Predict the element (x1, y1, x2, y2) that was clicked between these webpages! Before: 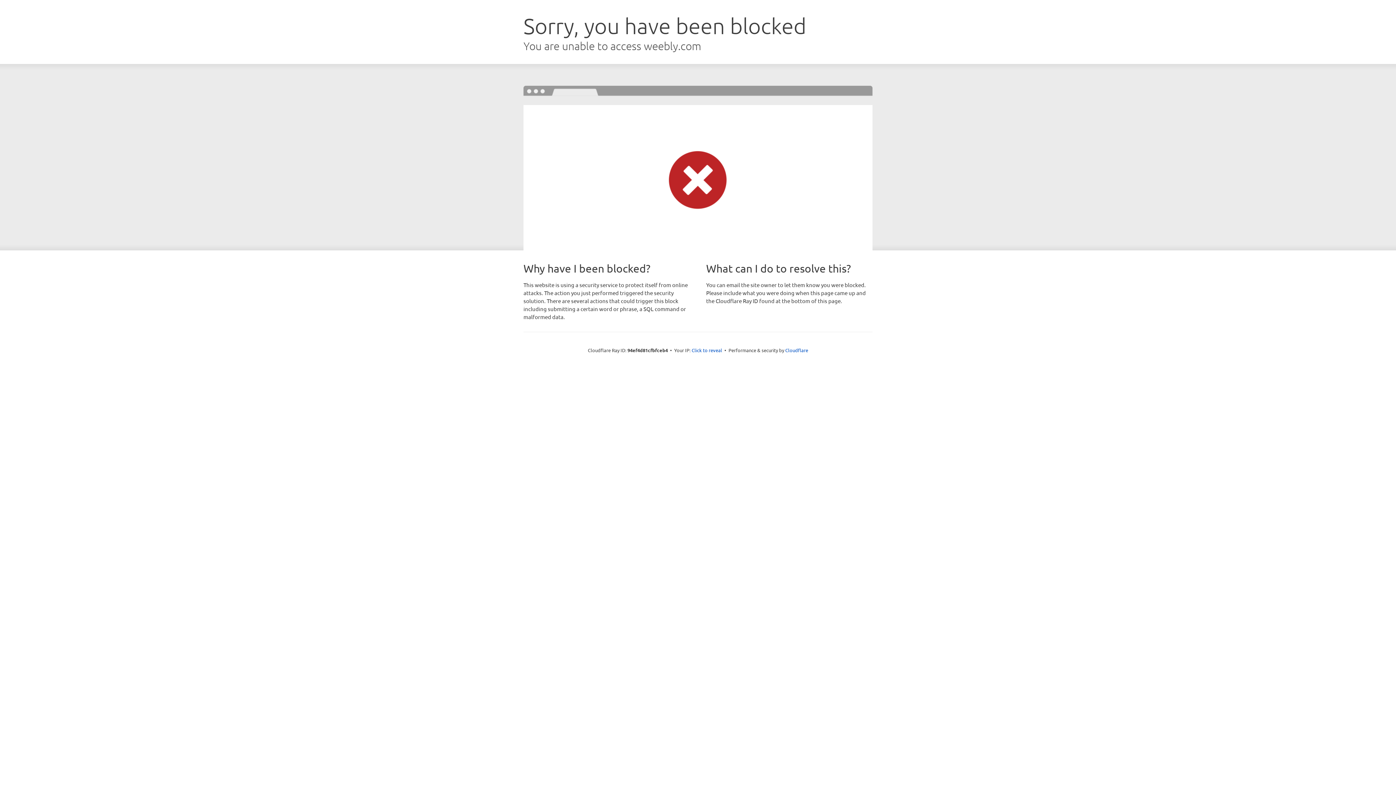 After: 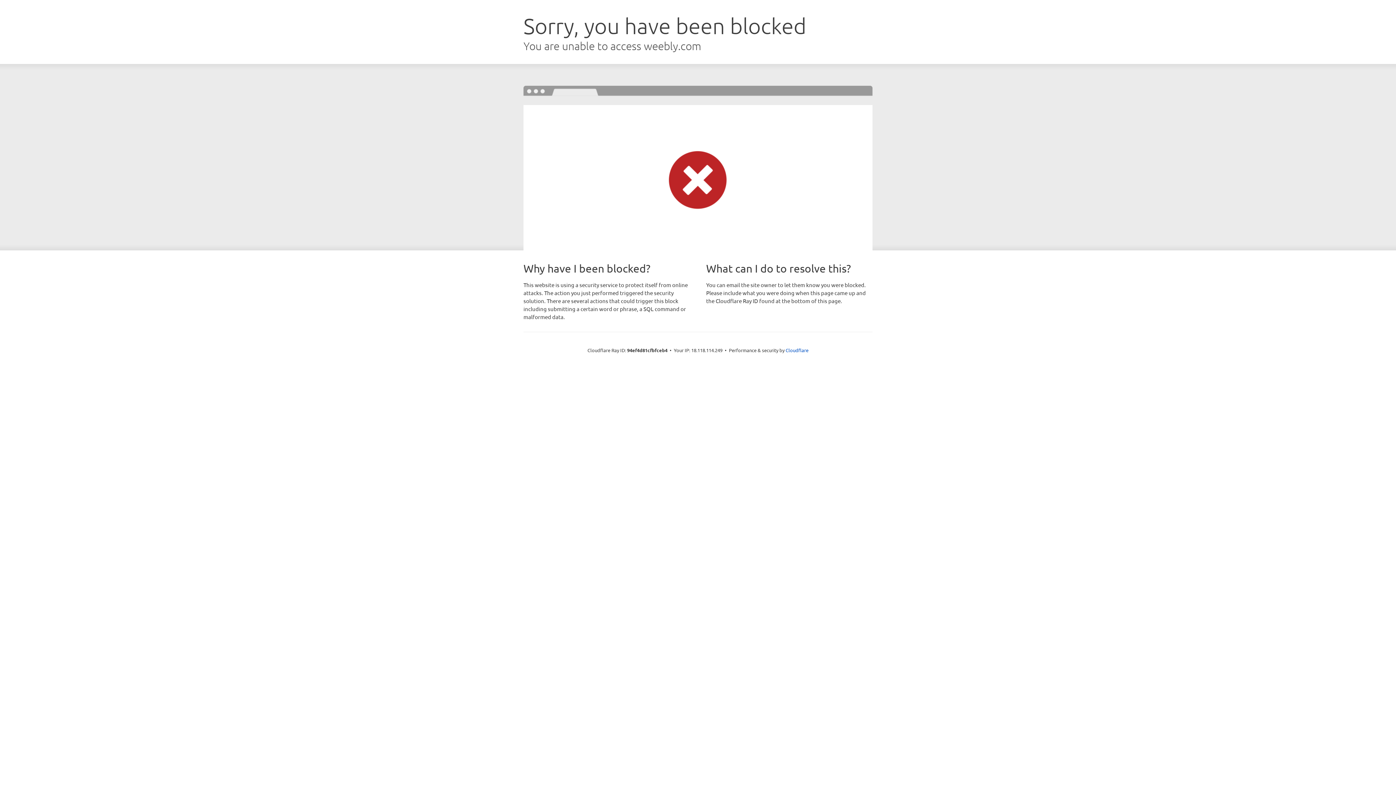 Action: label: Click to reveal bbox: (691, 346, 722, 353)